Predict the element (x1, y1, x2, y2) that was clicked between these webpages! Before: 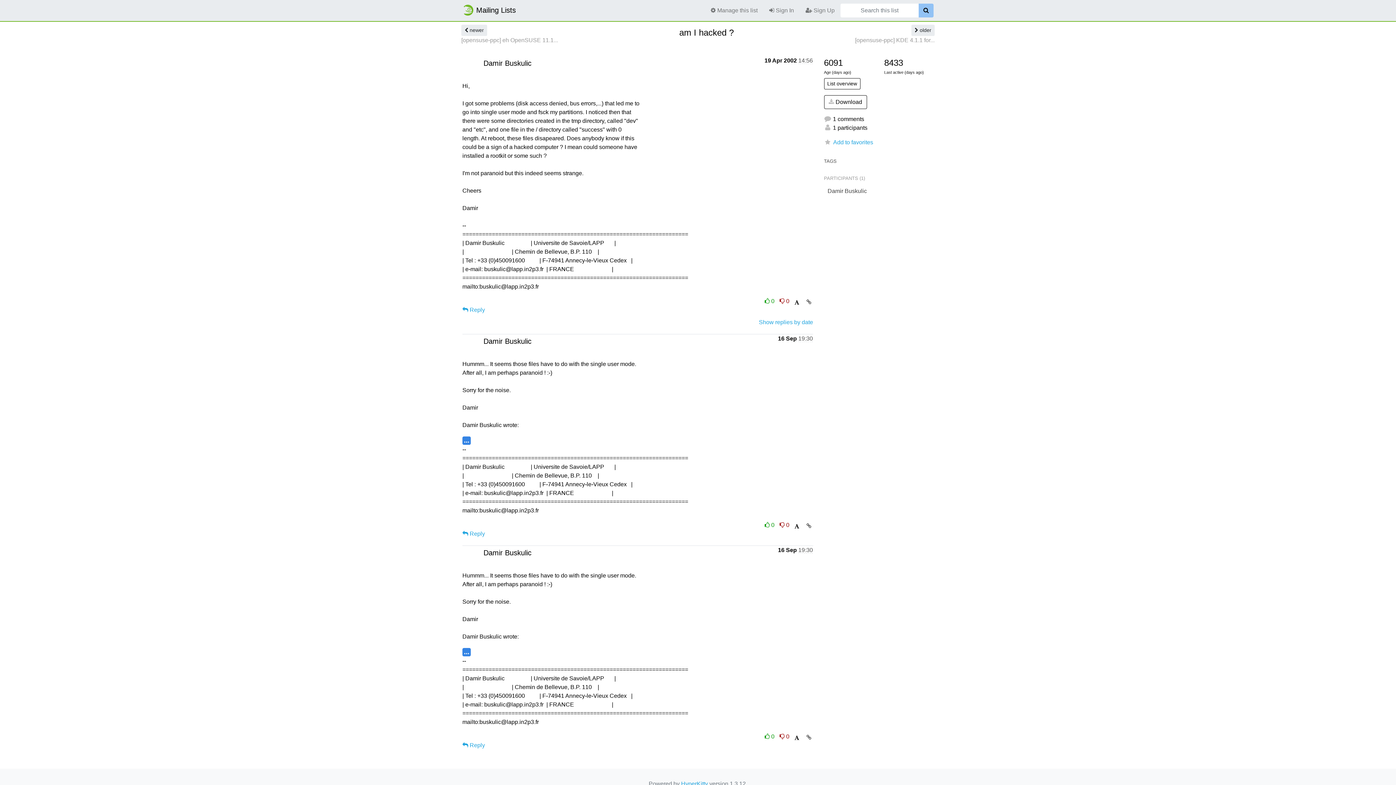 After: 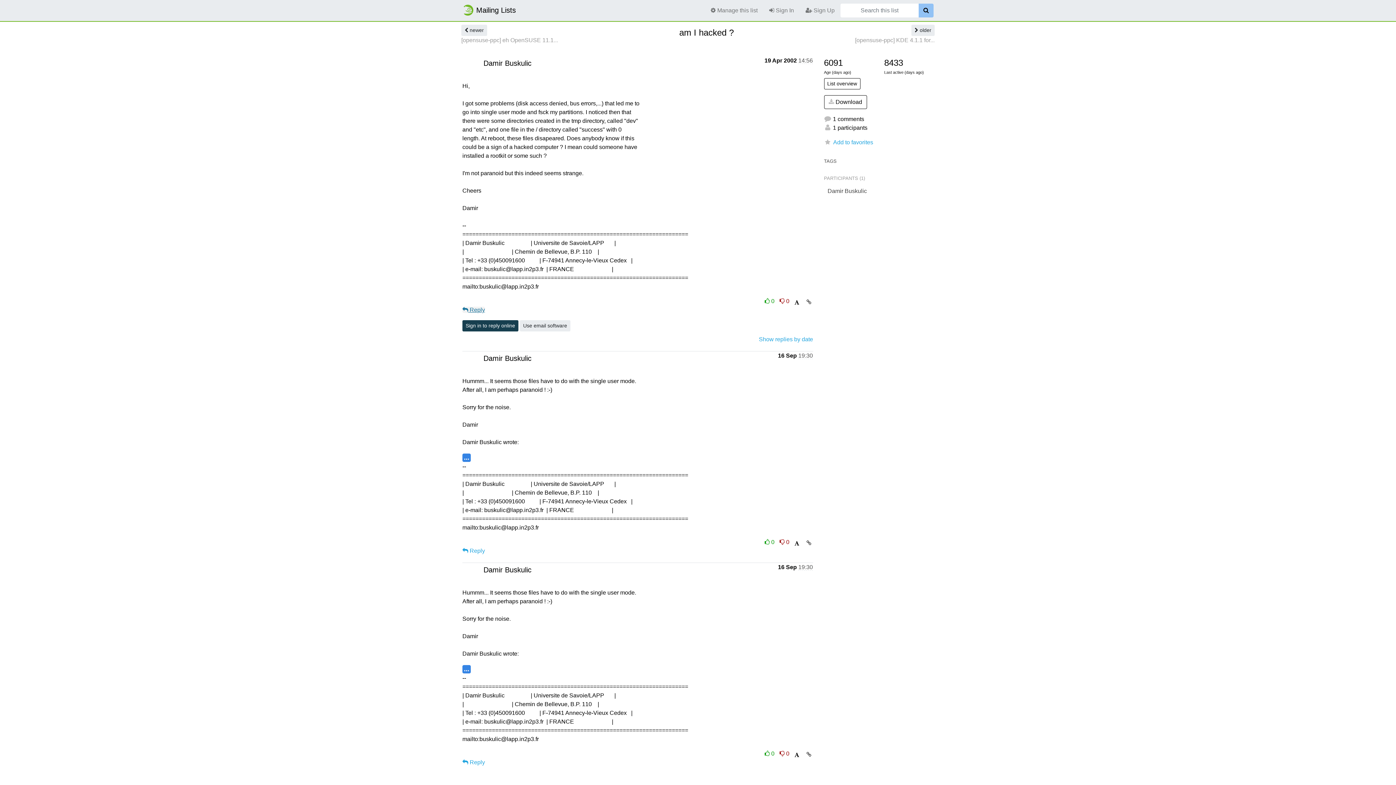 Action: bbox: (462, 306, 485, 313) label:  Reply